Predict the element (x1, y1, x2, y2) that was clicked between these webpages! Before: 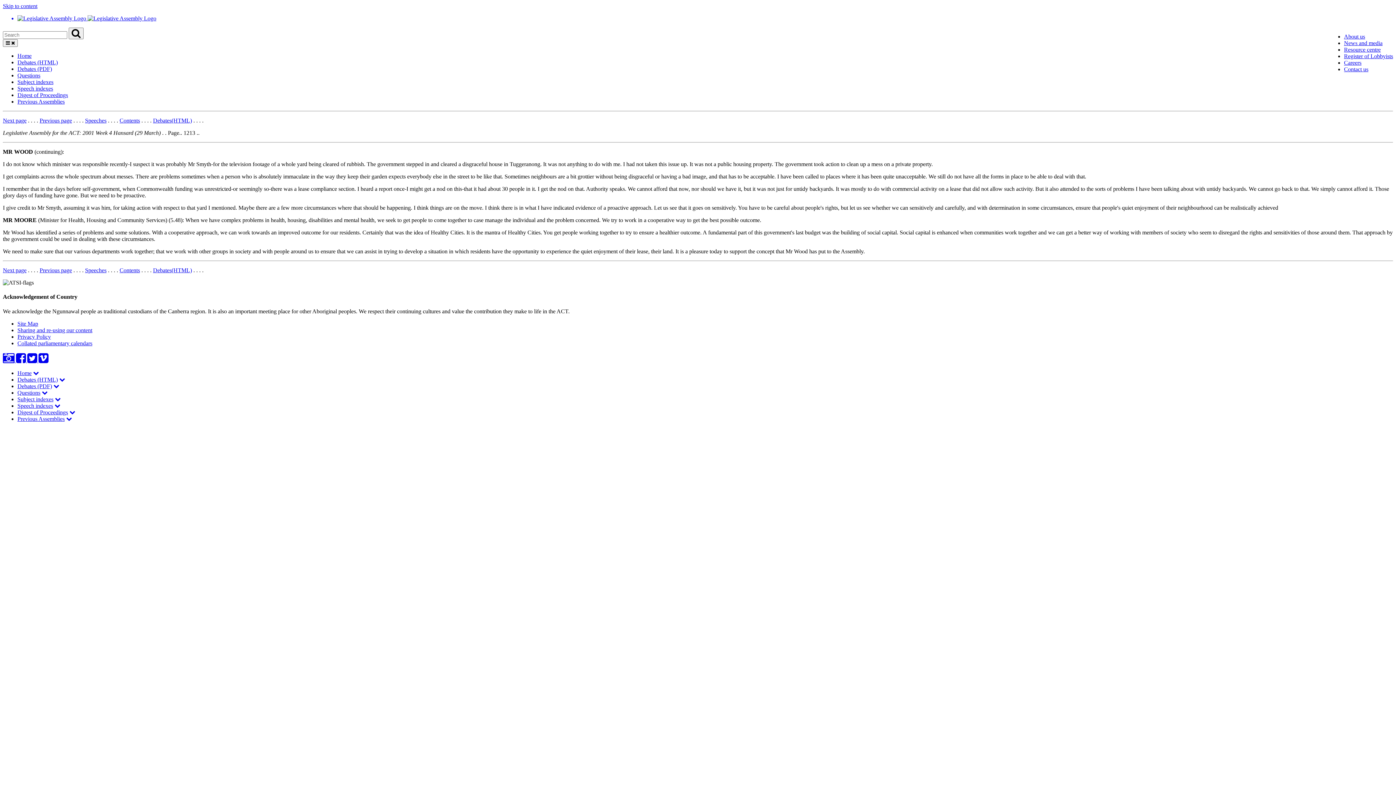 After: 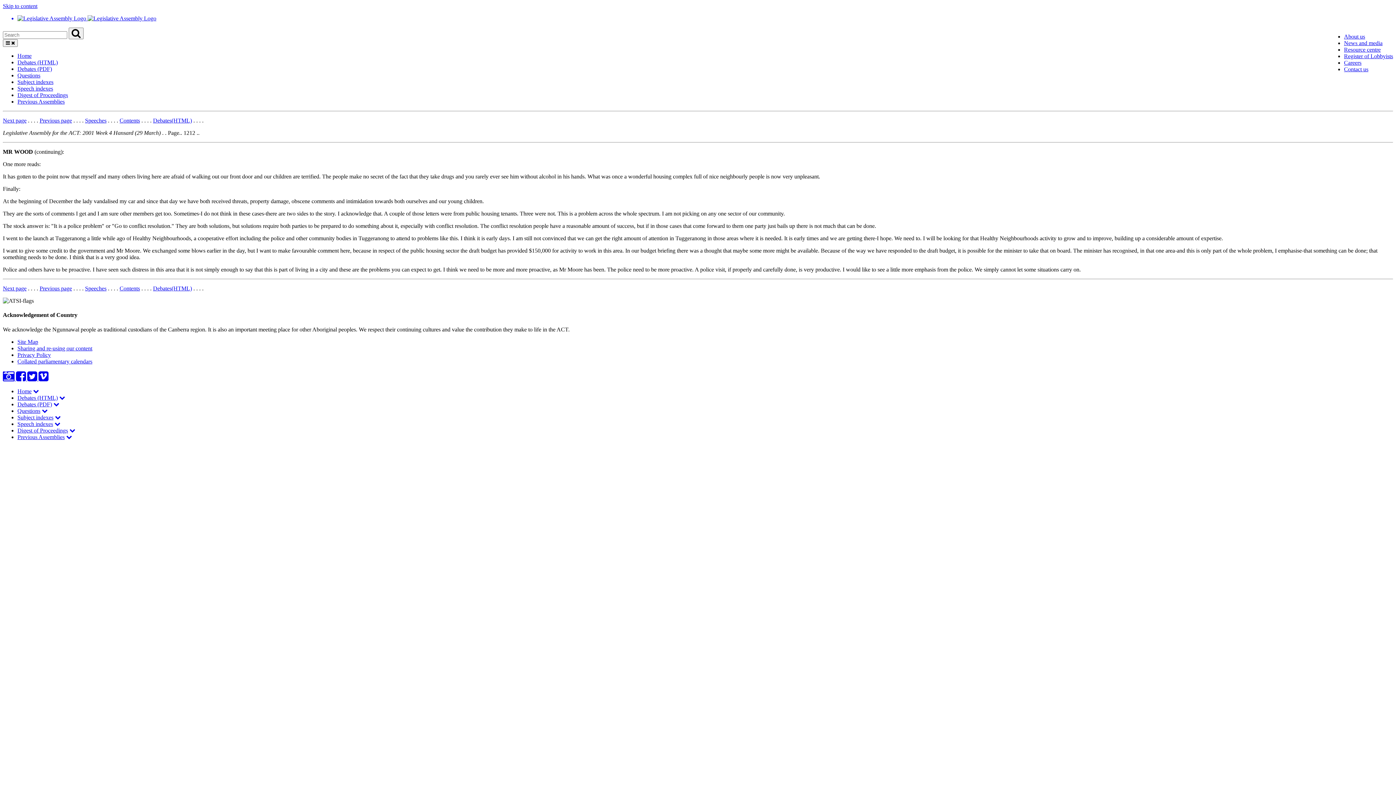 Action: label: Previous page bbox: (39, 117, 72, 123)